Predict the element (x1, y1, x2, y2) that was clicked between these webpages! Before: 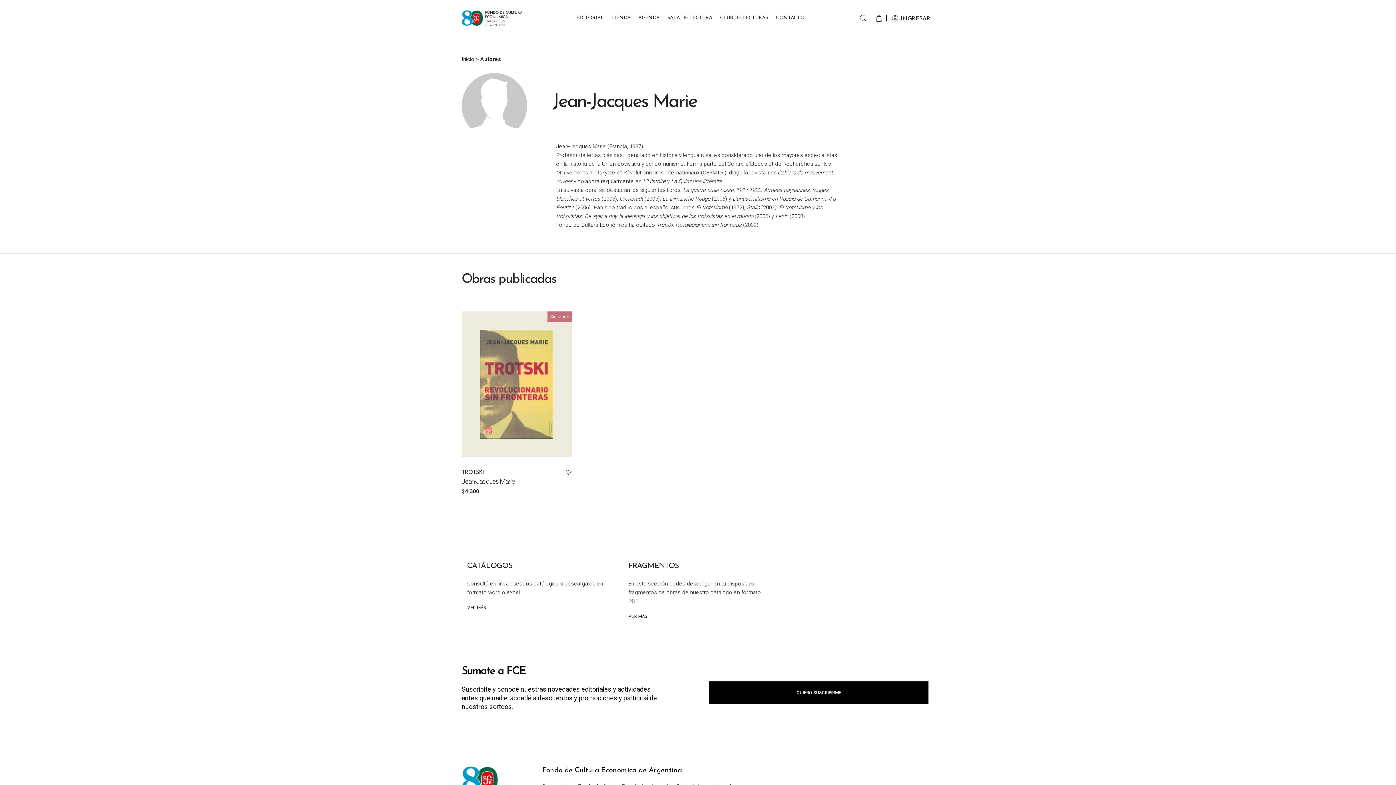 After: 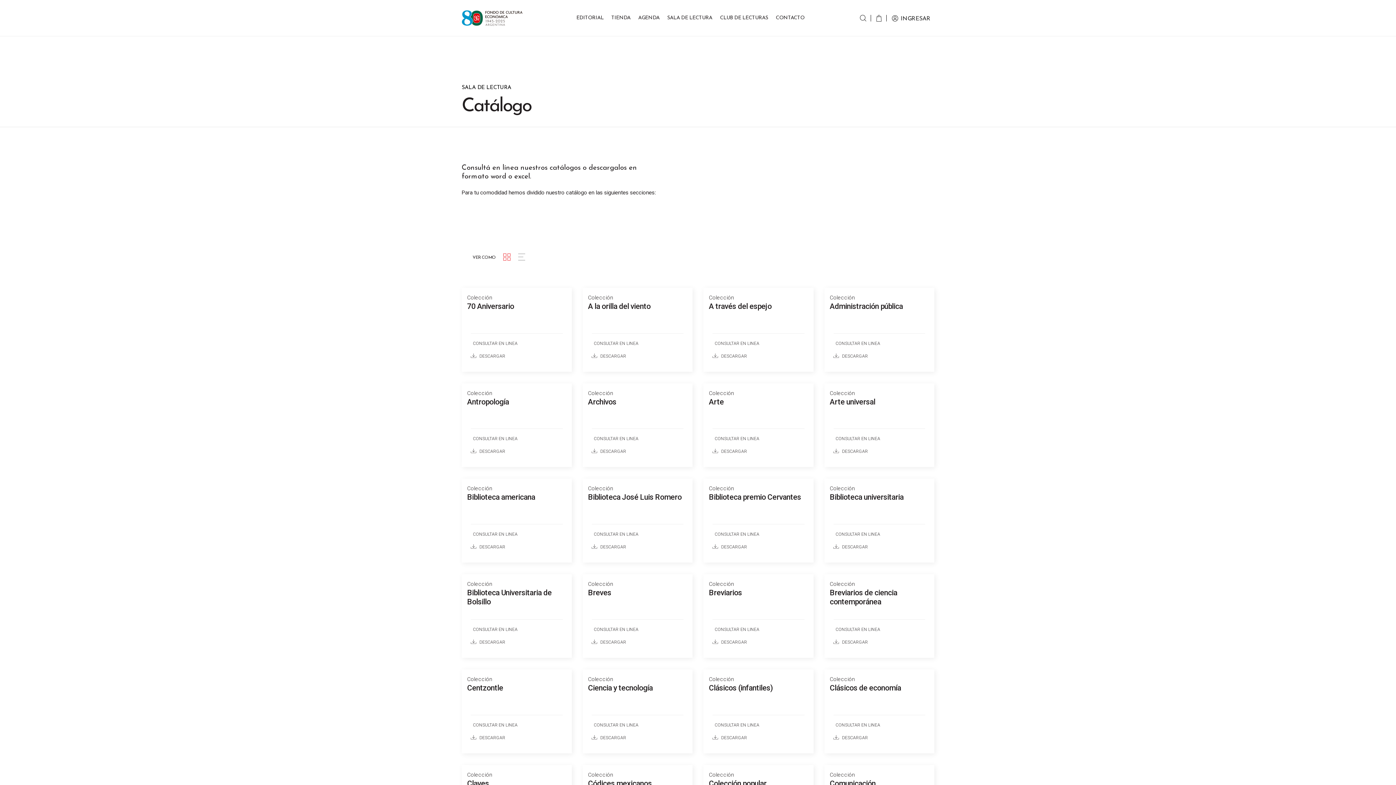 Action: bbox: (467, 562, 606, 610) label: CATÁLOGOS

Consultá en línea nuestros catálogos o descargalos en formato word o excel.

VER MÁS